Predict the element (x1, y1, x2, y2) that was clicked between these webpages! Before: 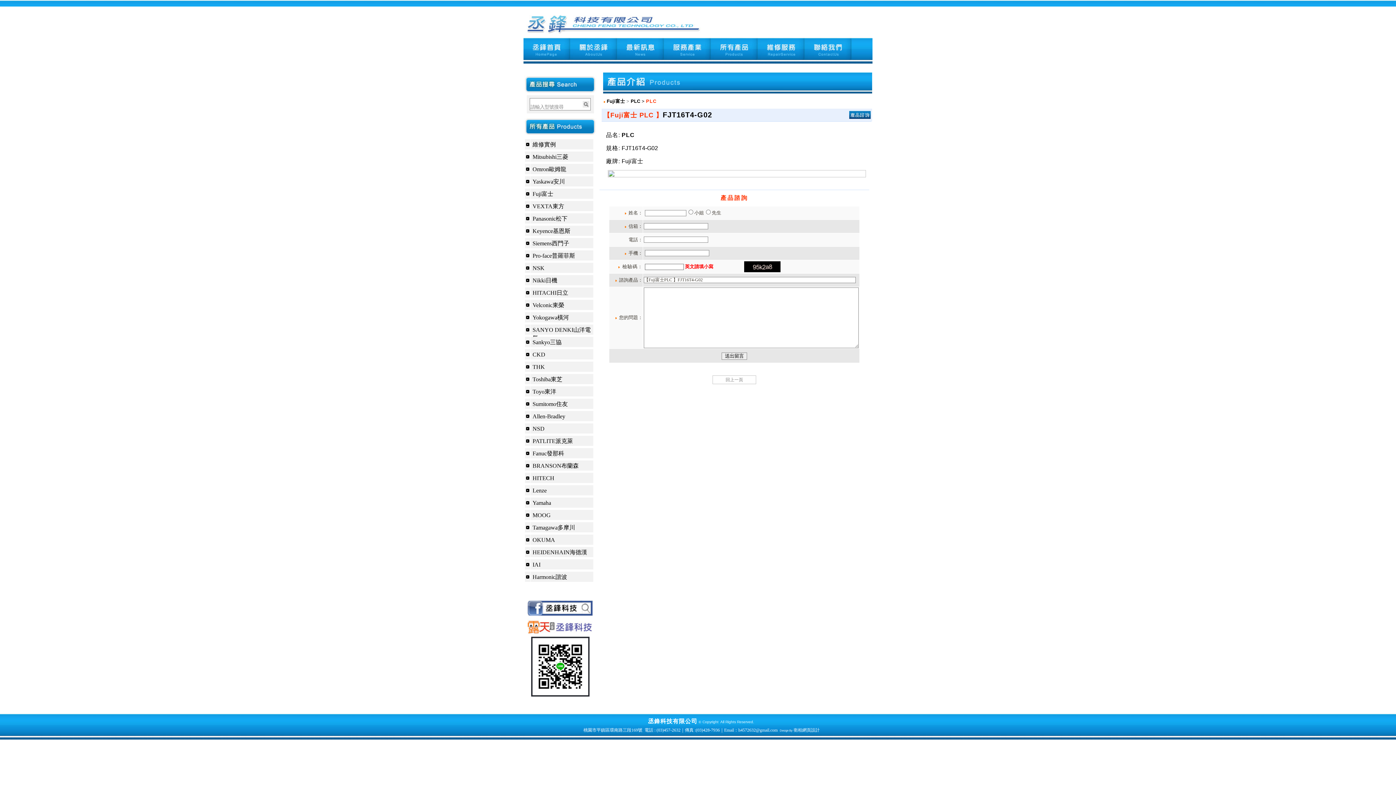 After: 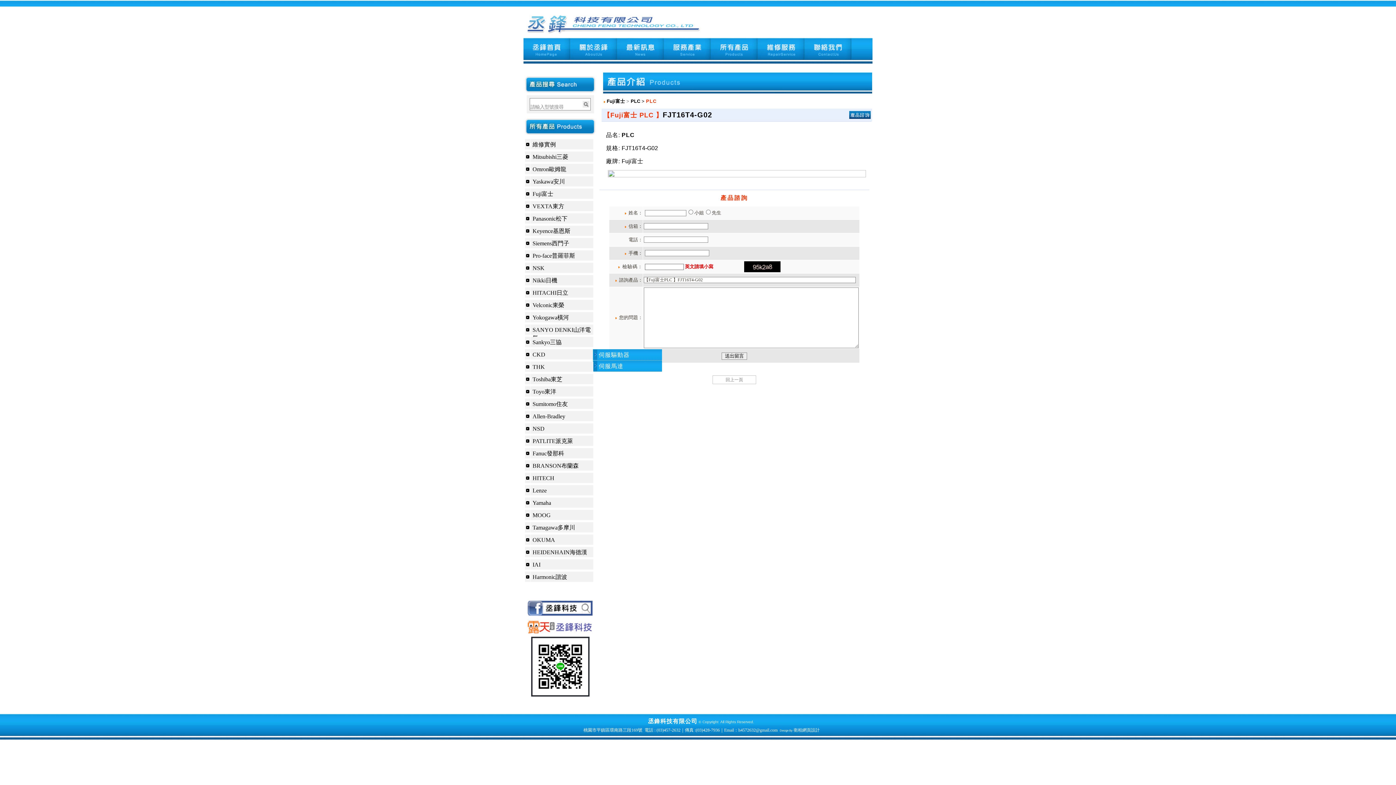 Action: bbox: (532, 350, 593, 358) label: CKD